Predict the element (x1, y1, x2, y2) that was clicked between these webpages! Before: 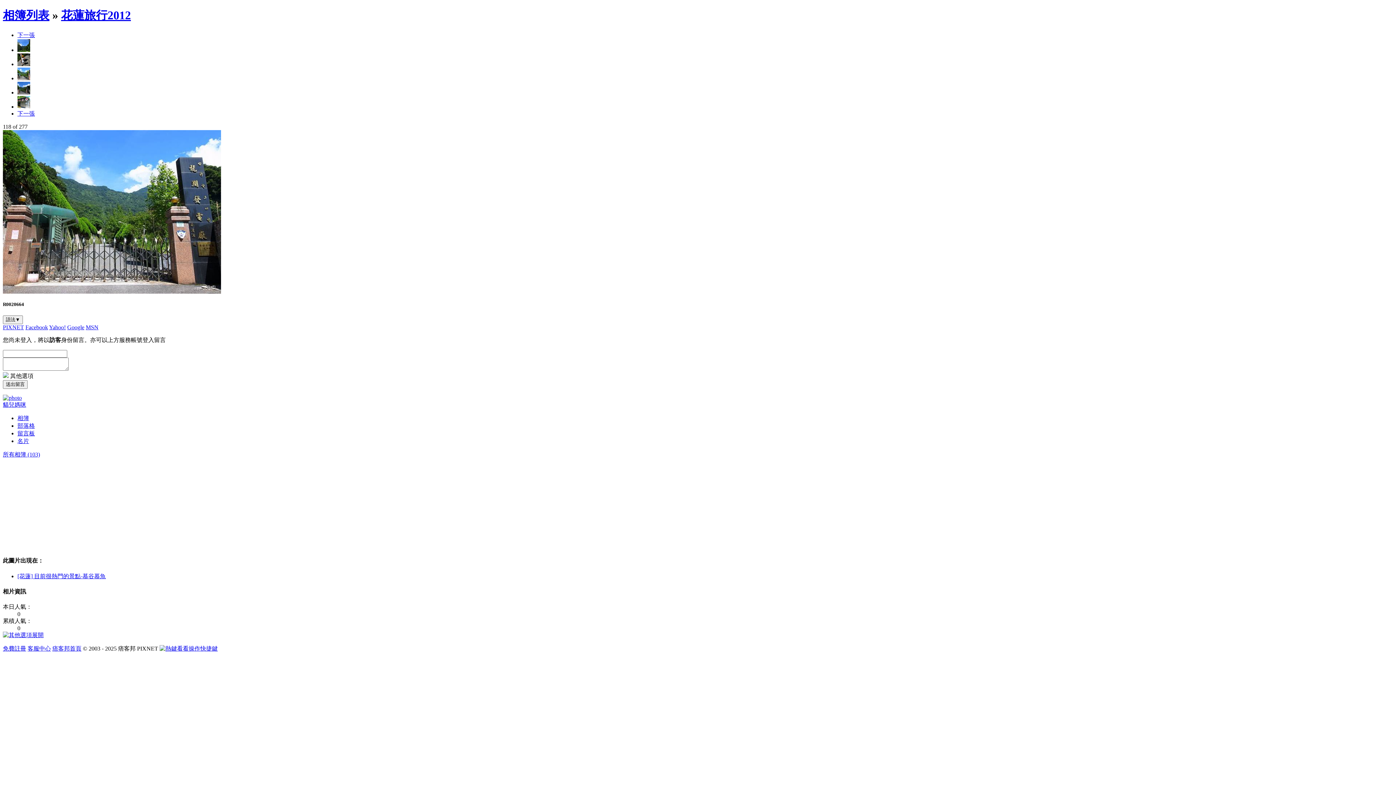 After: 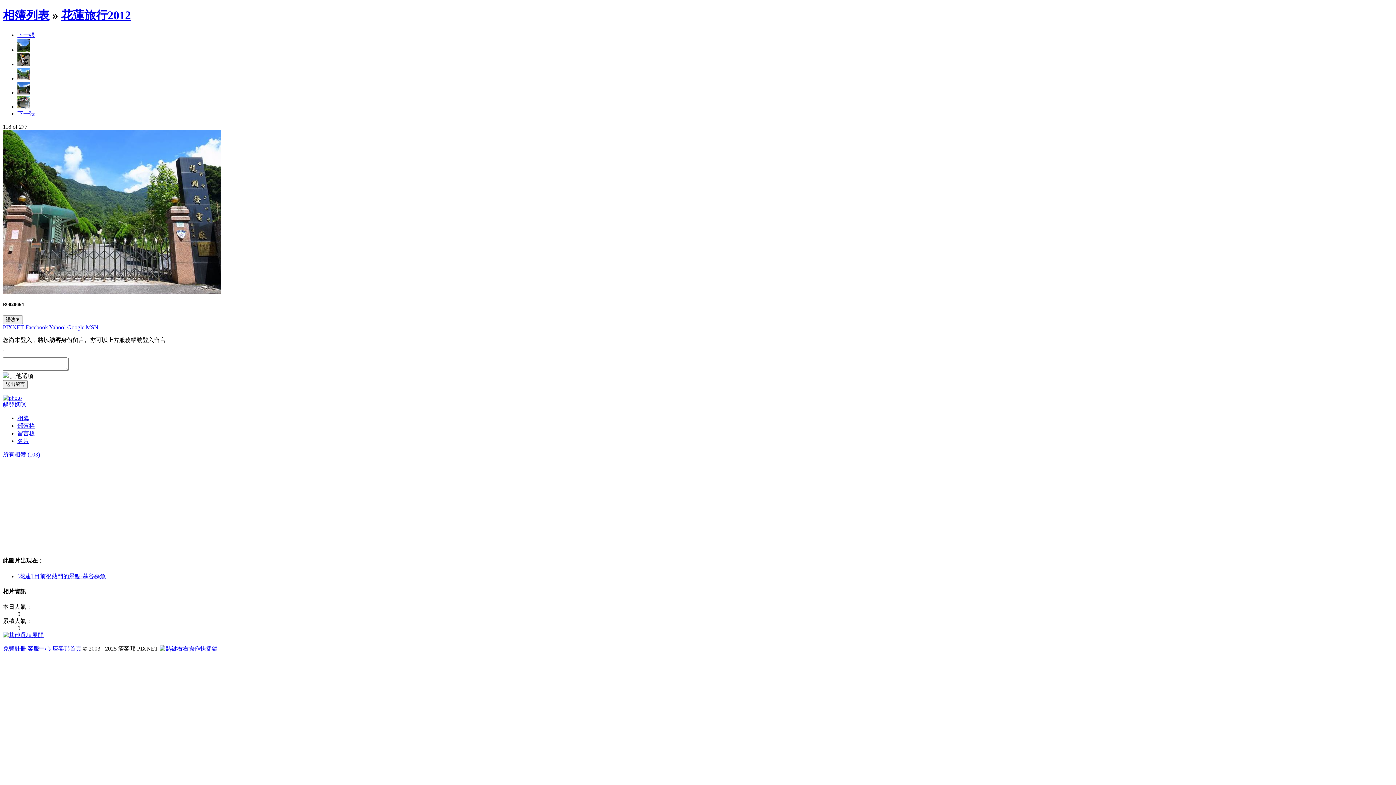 Action: bbox: (17, 75, 30, 81)